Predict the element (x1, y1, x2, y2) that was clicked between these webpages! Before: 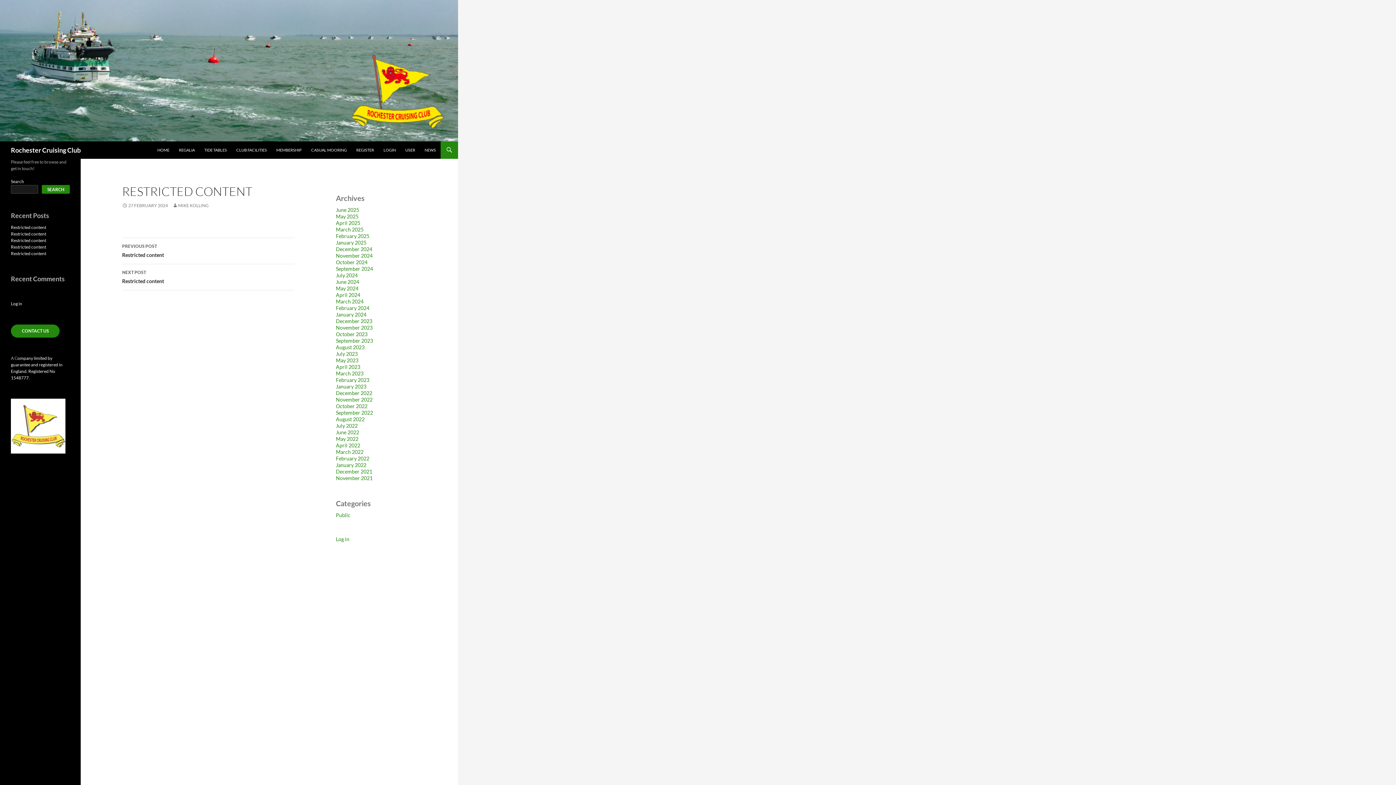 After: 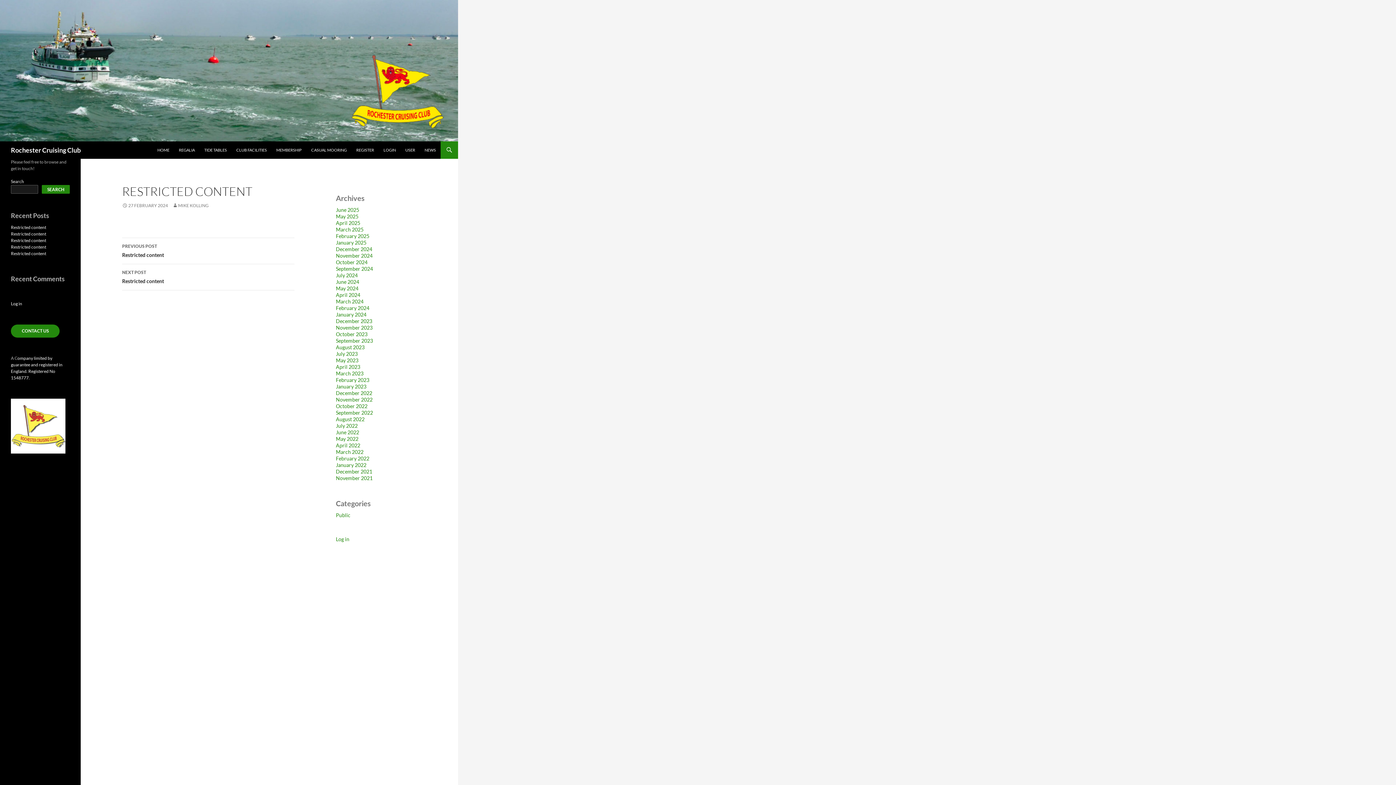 Action: bbox: (41, 185, 69, 193) label: Search